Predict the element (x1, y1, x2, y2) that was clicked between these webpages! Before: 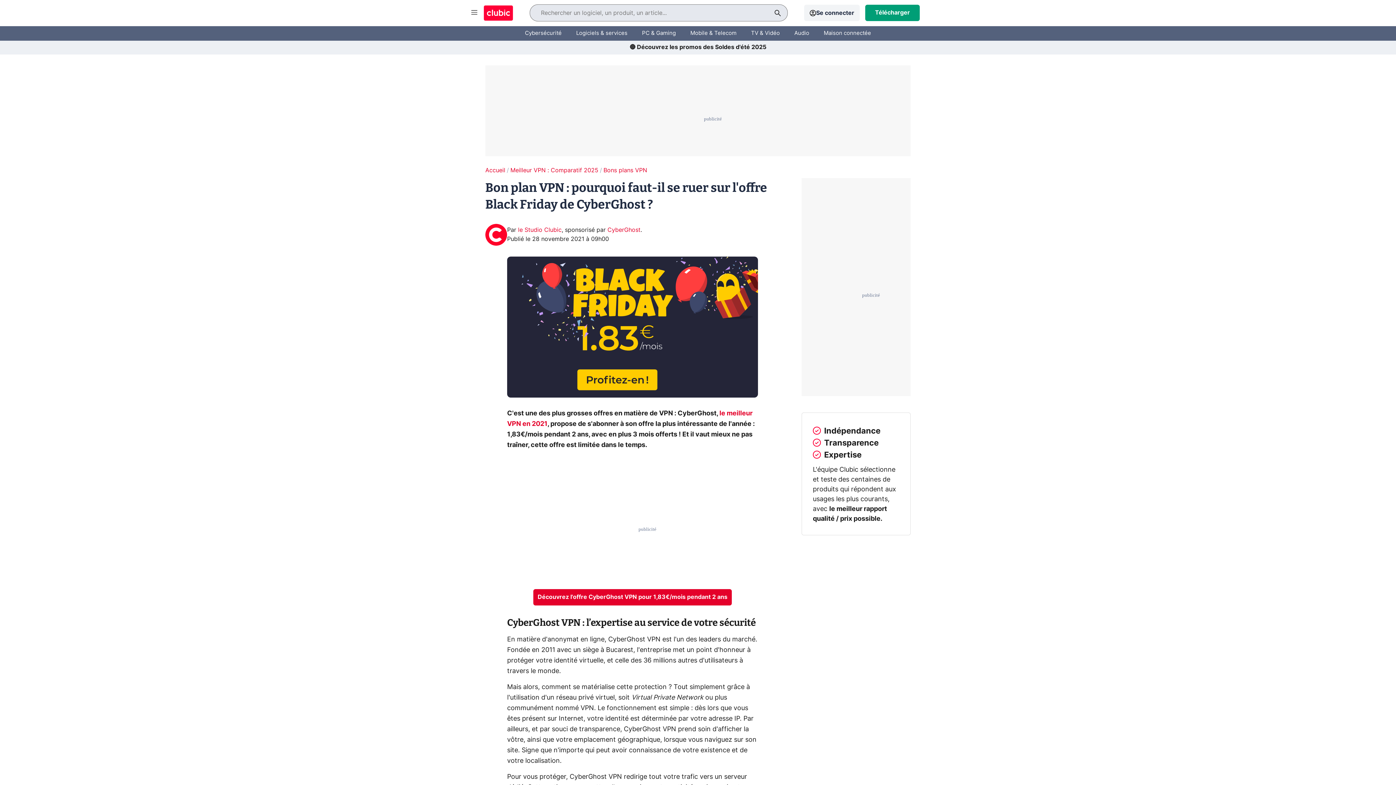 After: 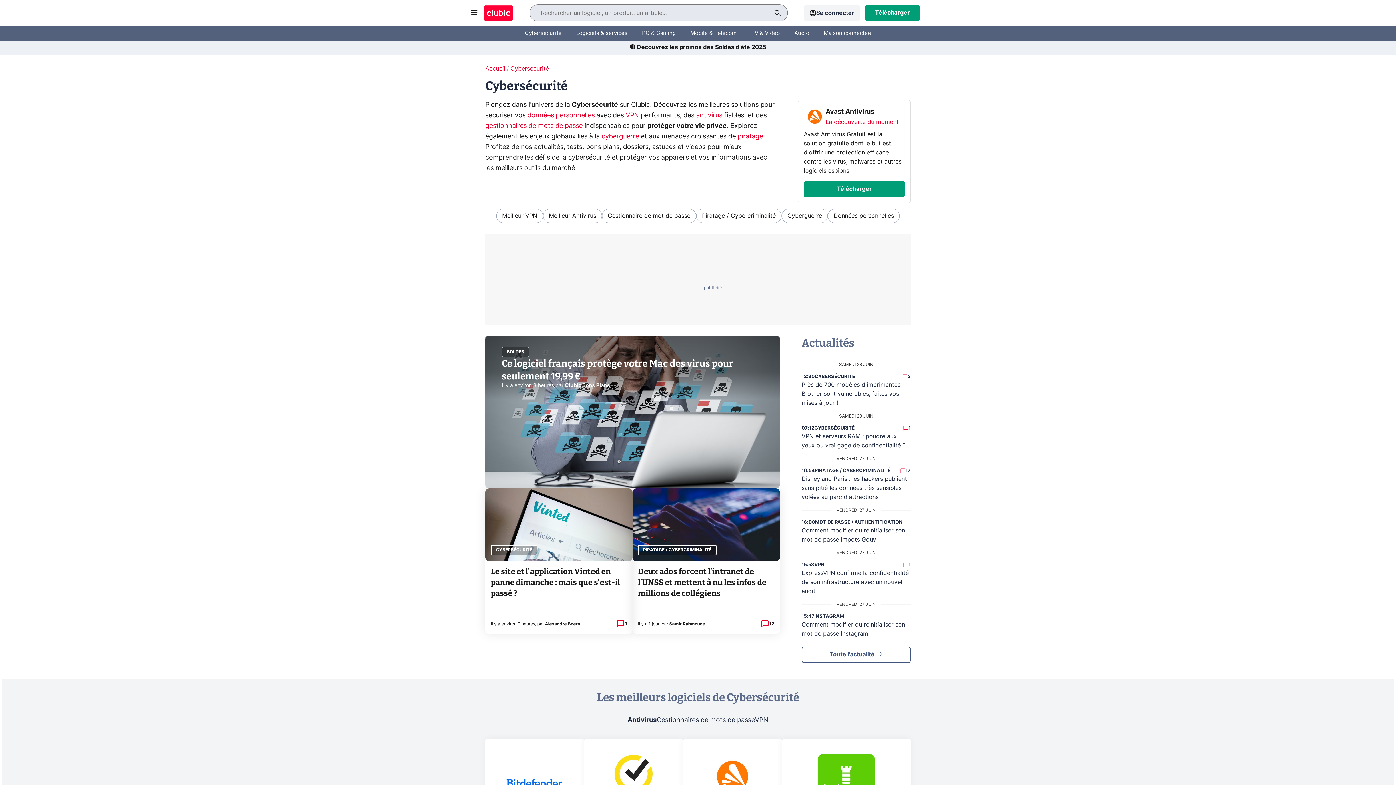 Action: label: Cybersécurité bbox: (525, 24, 561, 42)